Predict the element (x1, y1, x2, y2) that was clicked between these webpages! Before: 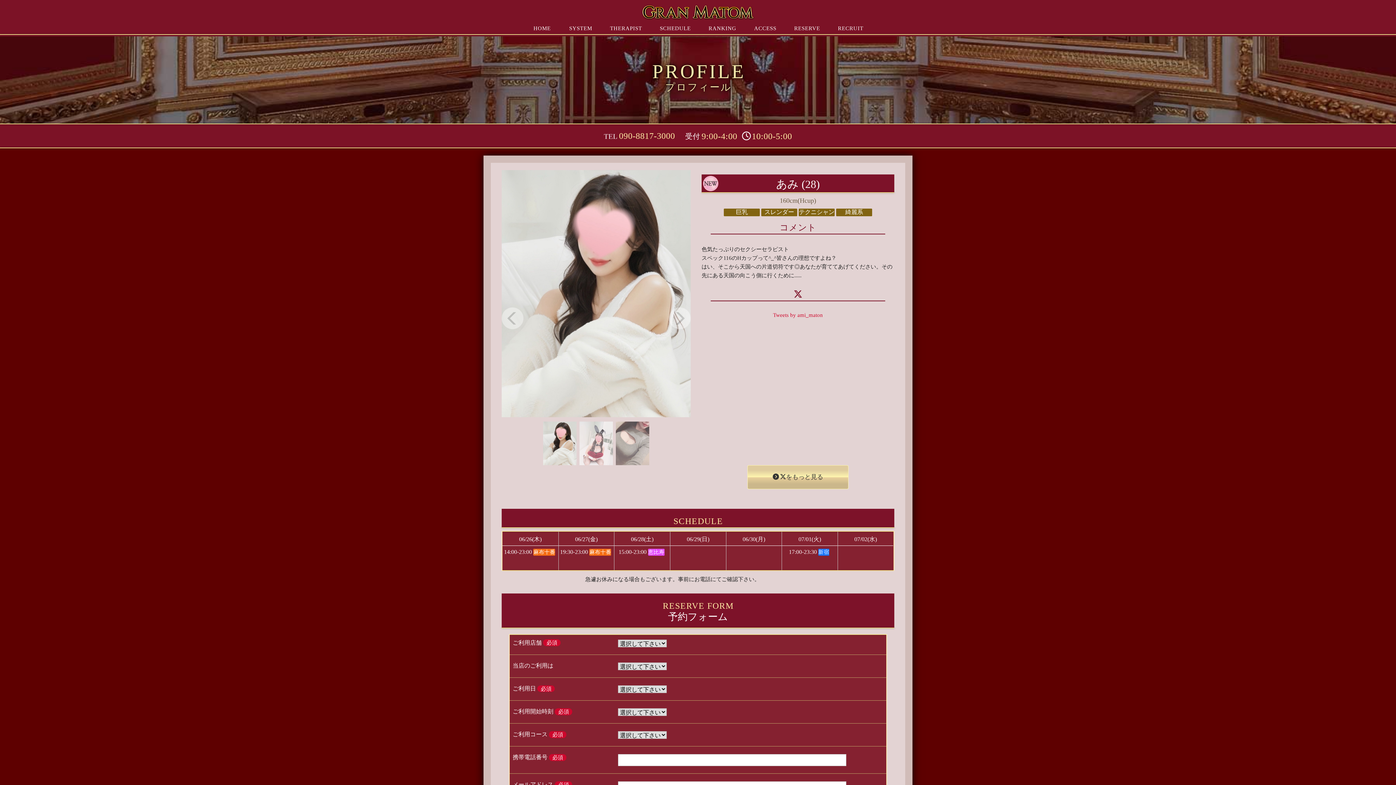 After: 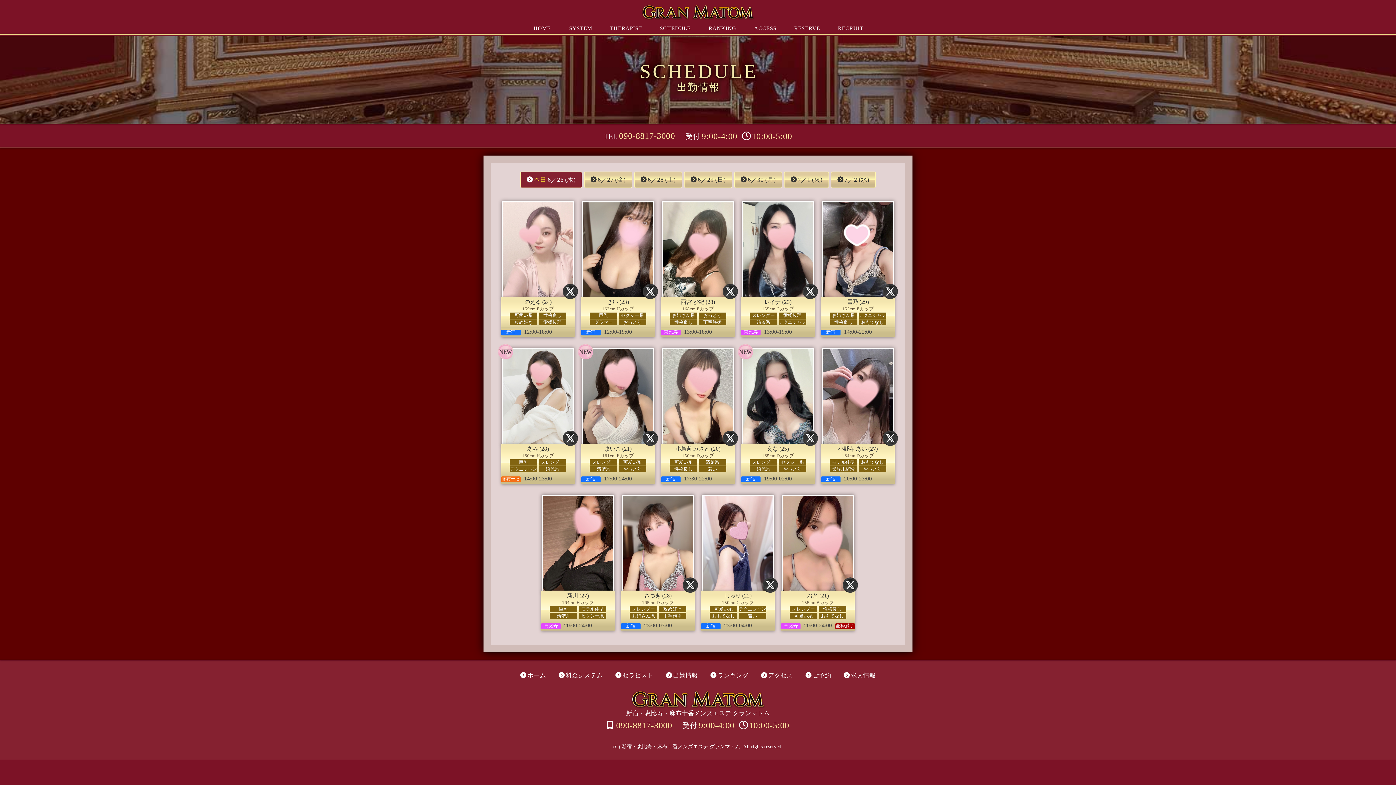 Action: bbox: (650, 25, 699, 36) label: SCHEDULE
出勤情報